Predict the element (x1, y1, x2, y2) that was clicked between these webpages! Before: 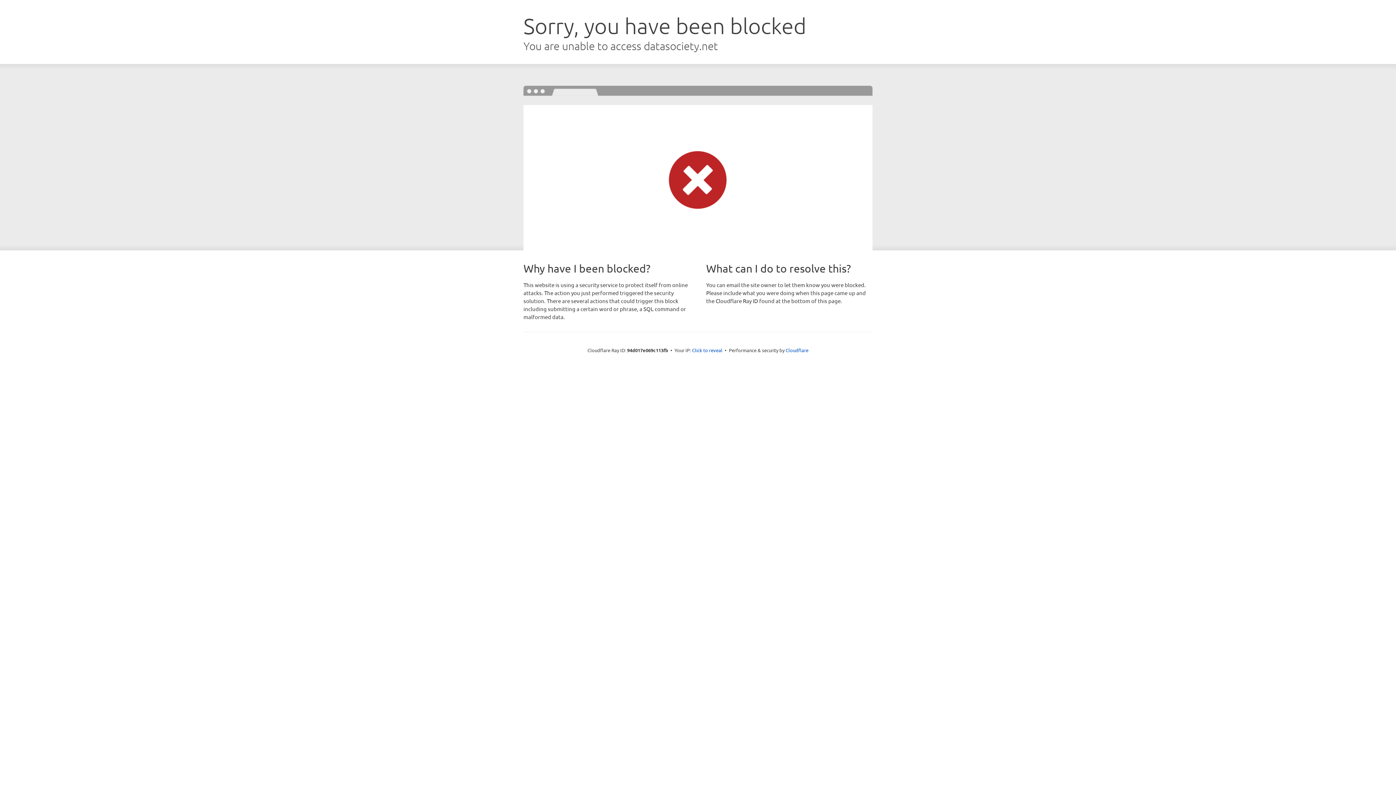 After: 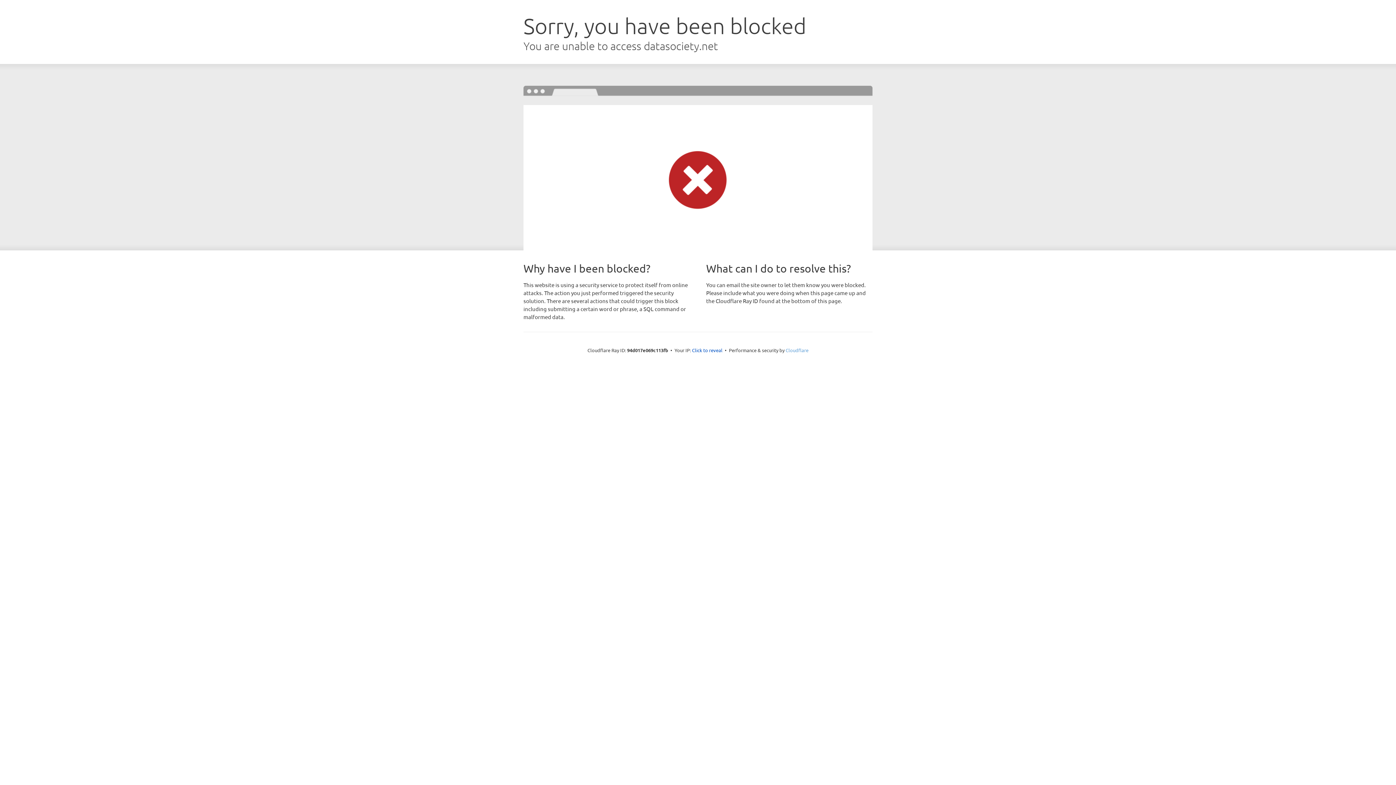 Action: label: Cloudflare bbox: (785, 347, 808, 353)